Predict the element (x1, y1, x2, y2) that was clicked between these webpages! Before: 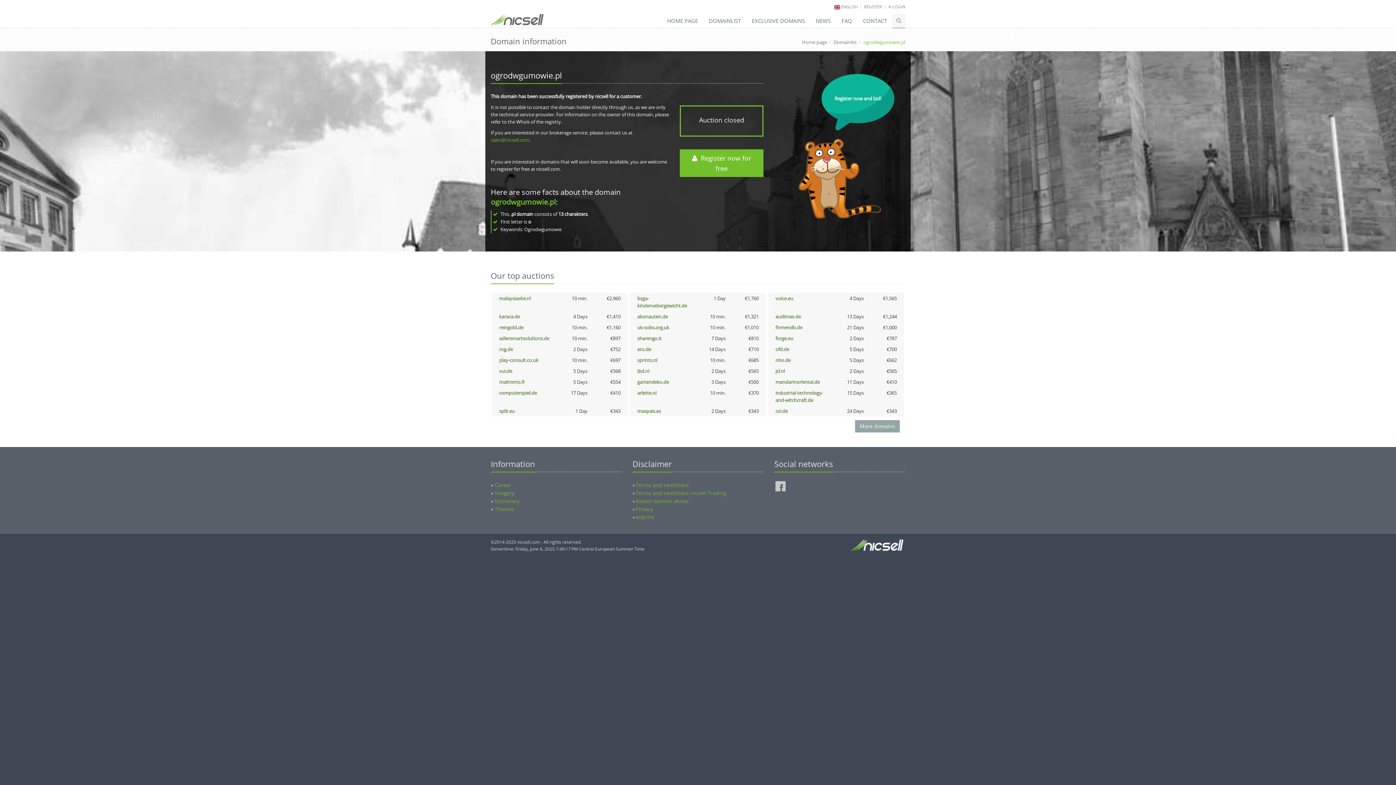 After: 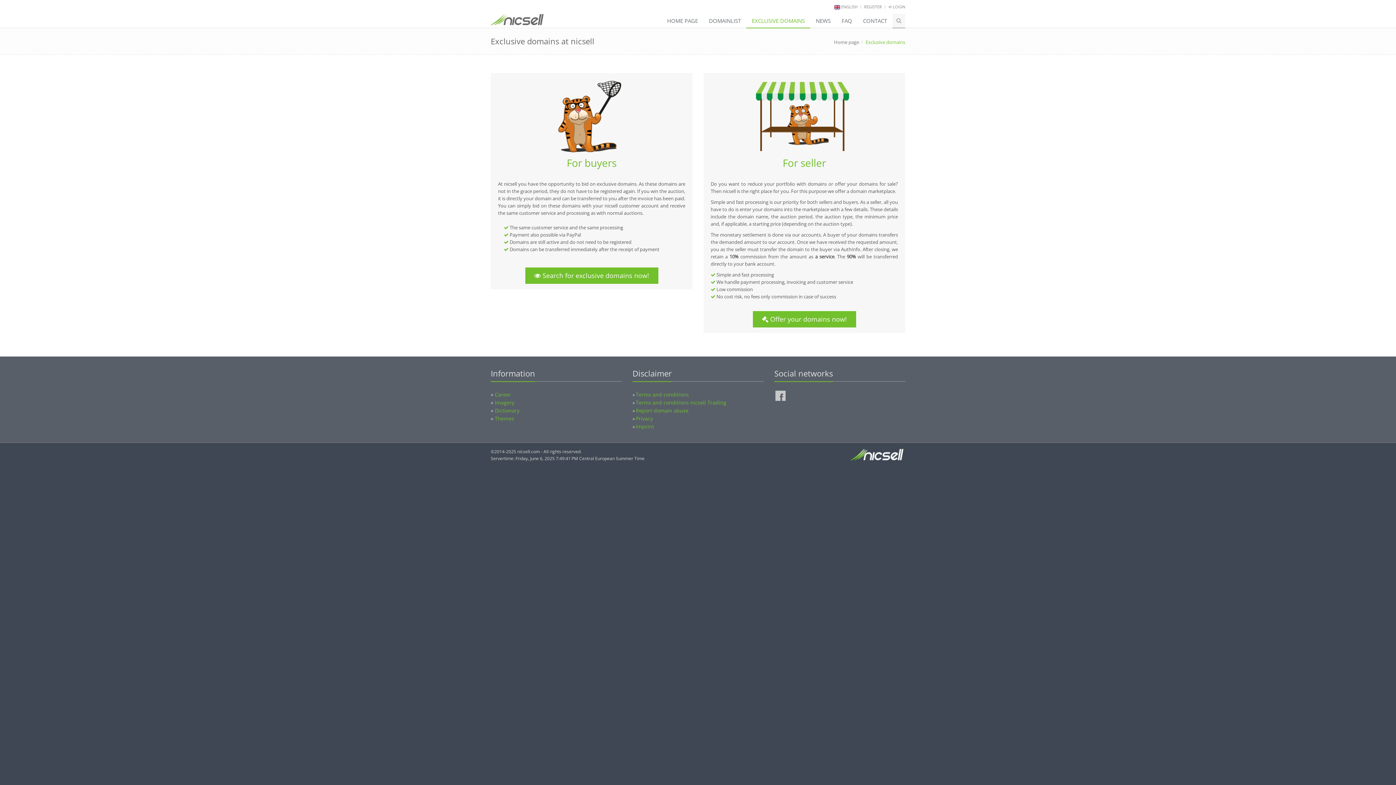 Action: label: EXCLUSIVE DOMAINS bbox: (746, 13, 810, 28)